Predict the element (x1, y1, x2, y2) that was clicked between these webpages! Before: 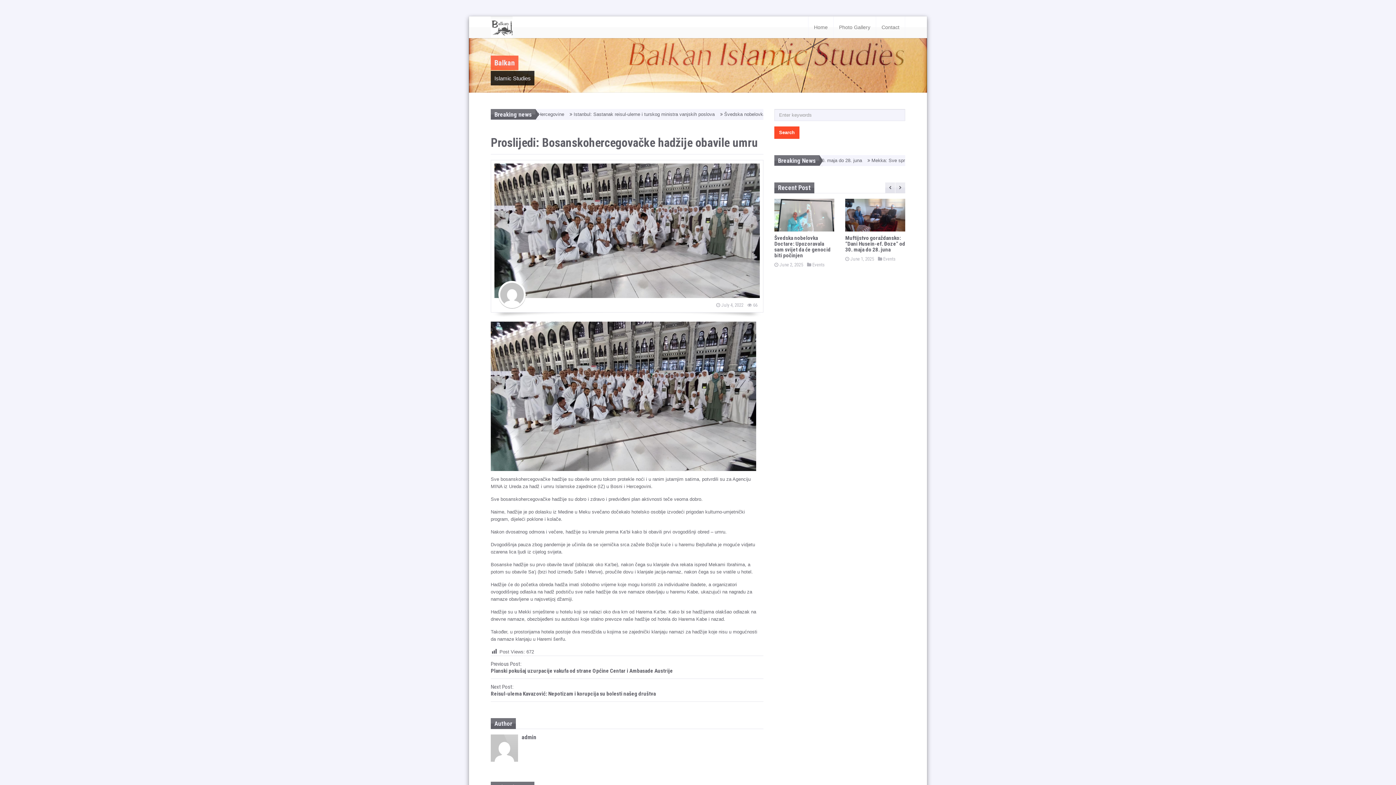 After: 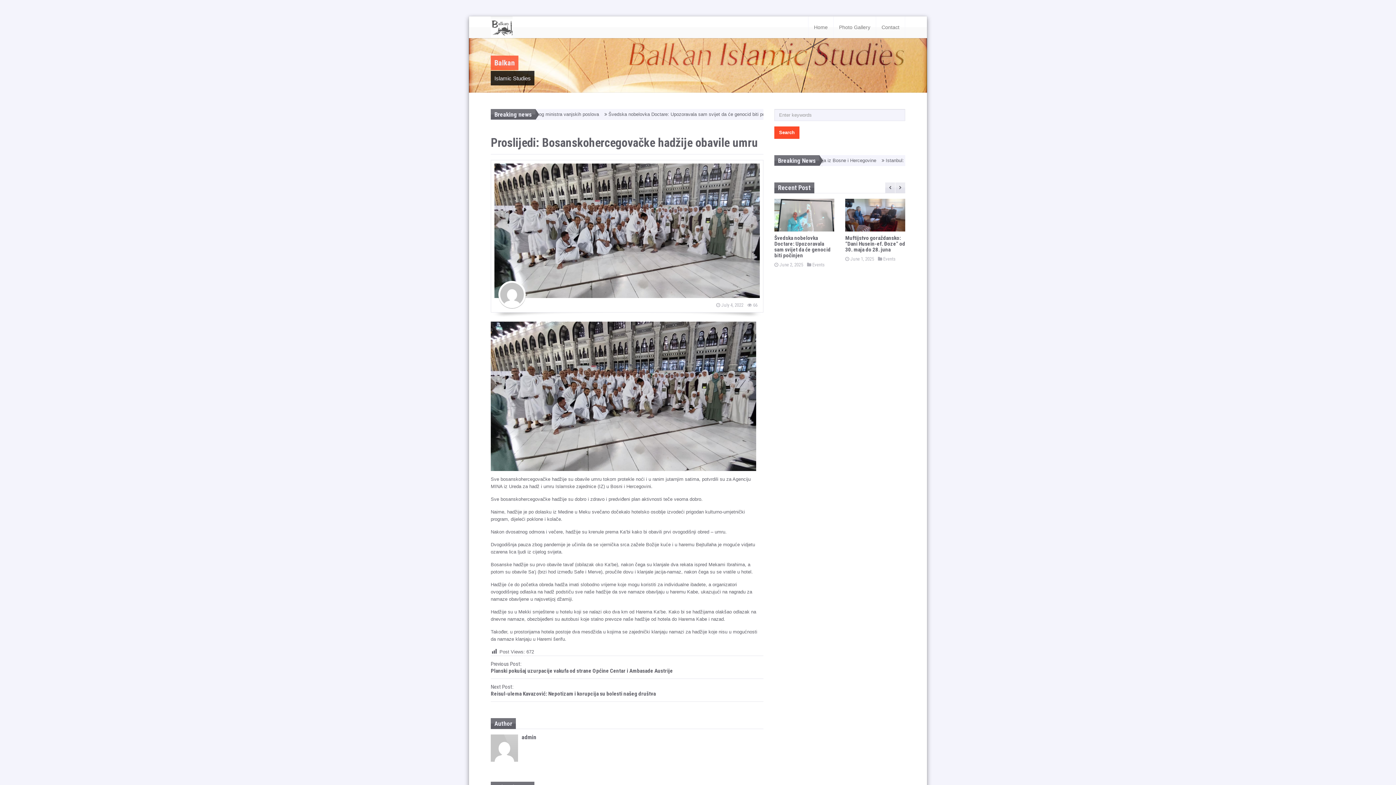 Action: bbox: (774, 182, 814, 193) label: Recent Post